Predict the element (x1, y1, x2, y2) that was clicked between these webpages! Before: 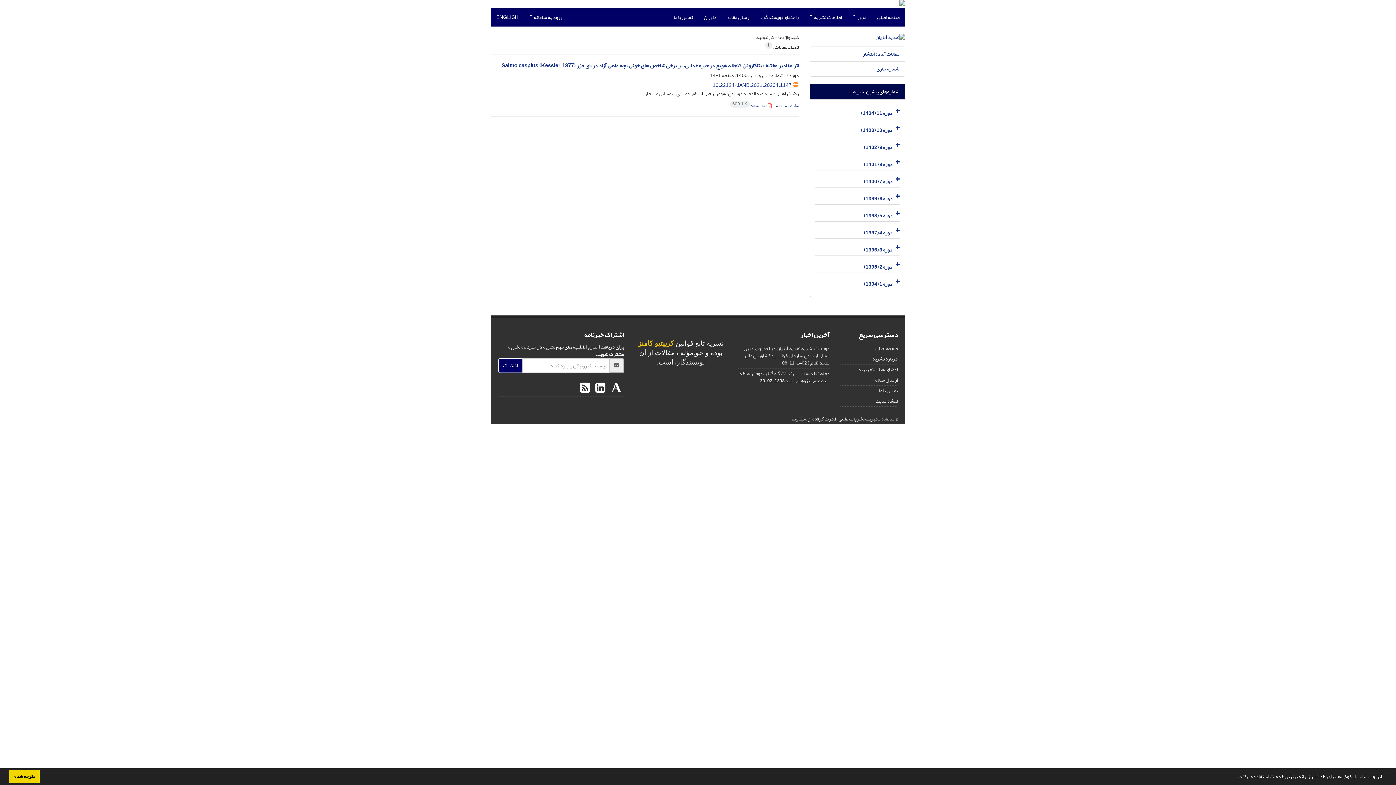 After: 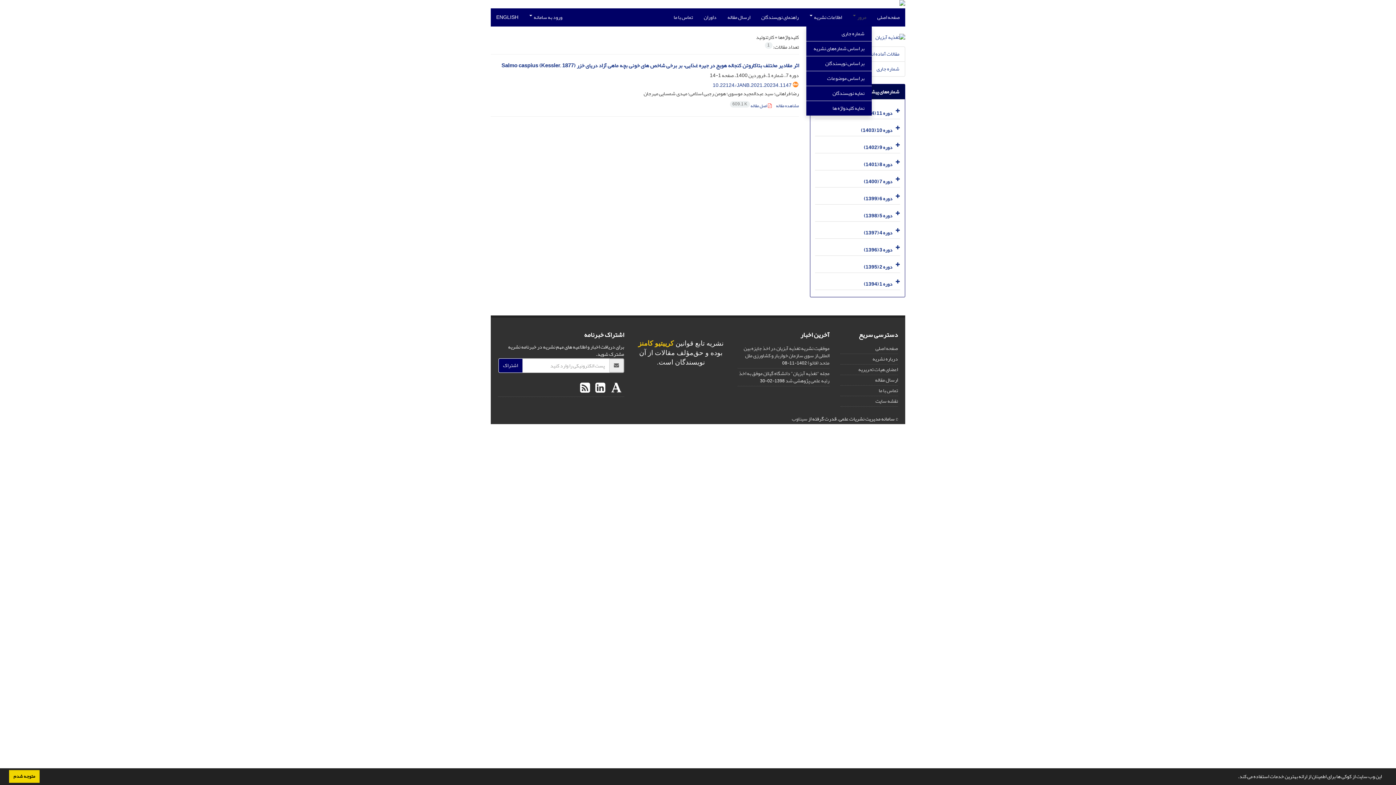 Action: bbox: (847, 8, 872, 26) label: مرور 